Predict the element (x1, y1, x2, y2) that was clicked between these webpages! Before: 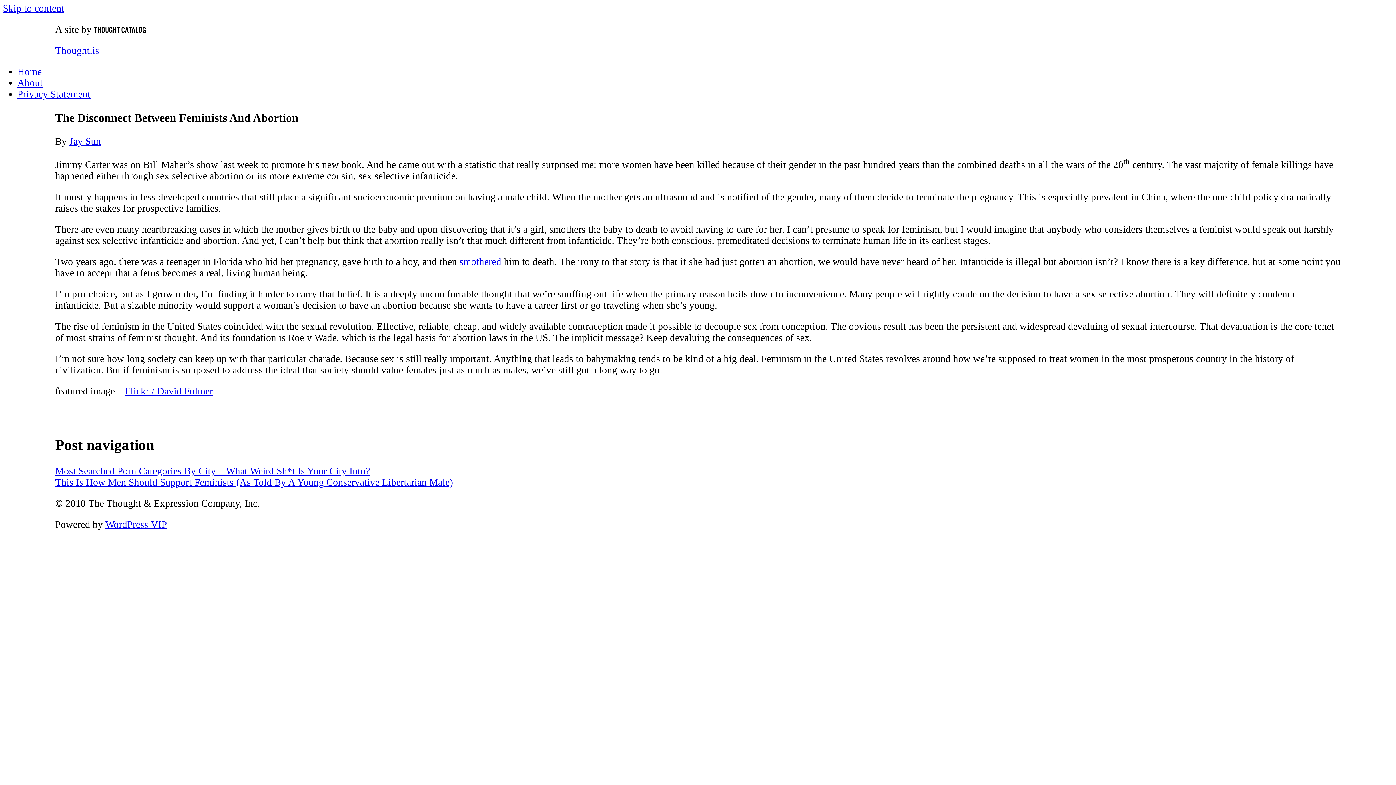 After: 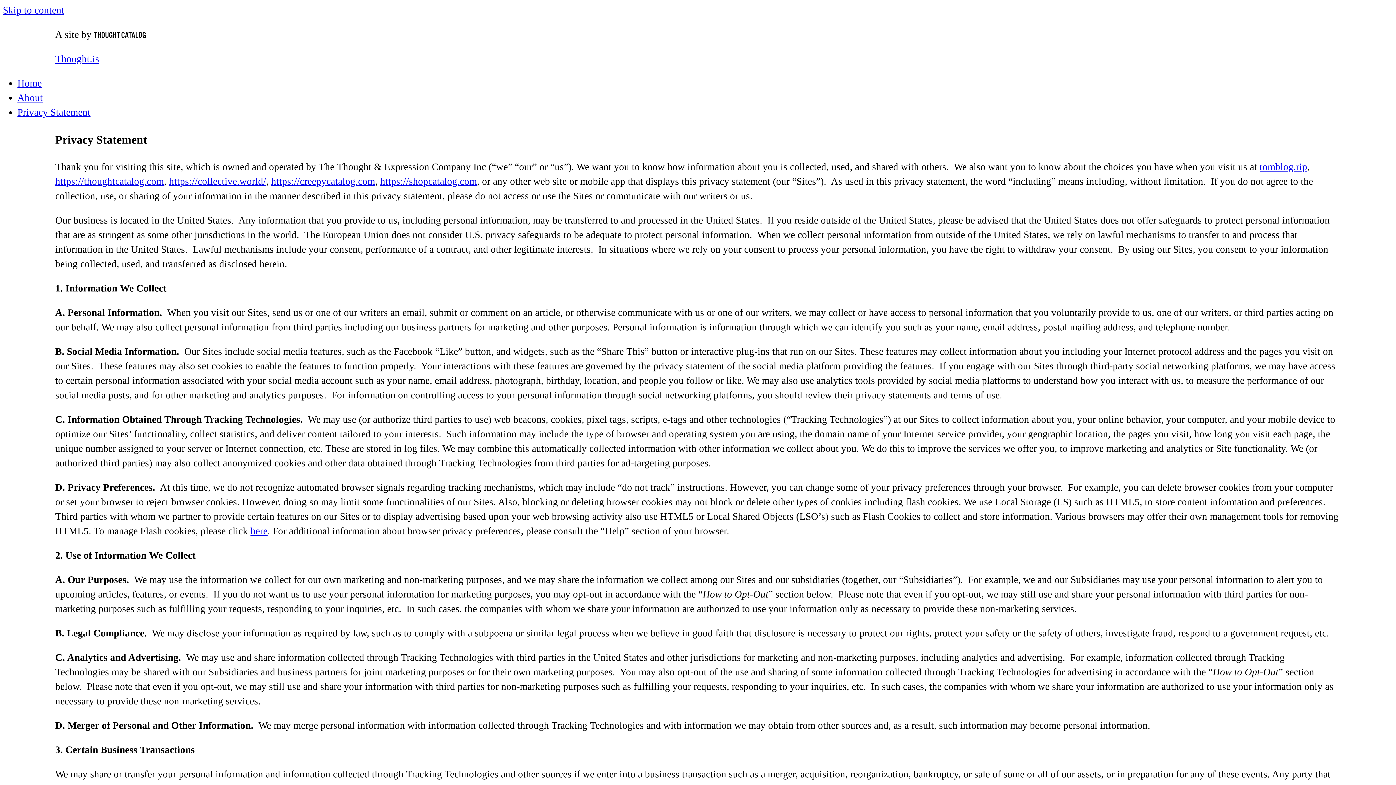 Action: label: Privacy Statement bbox: (17, 88, 90, 99)